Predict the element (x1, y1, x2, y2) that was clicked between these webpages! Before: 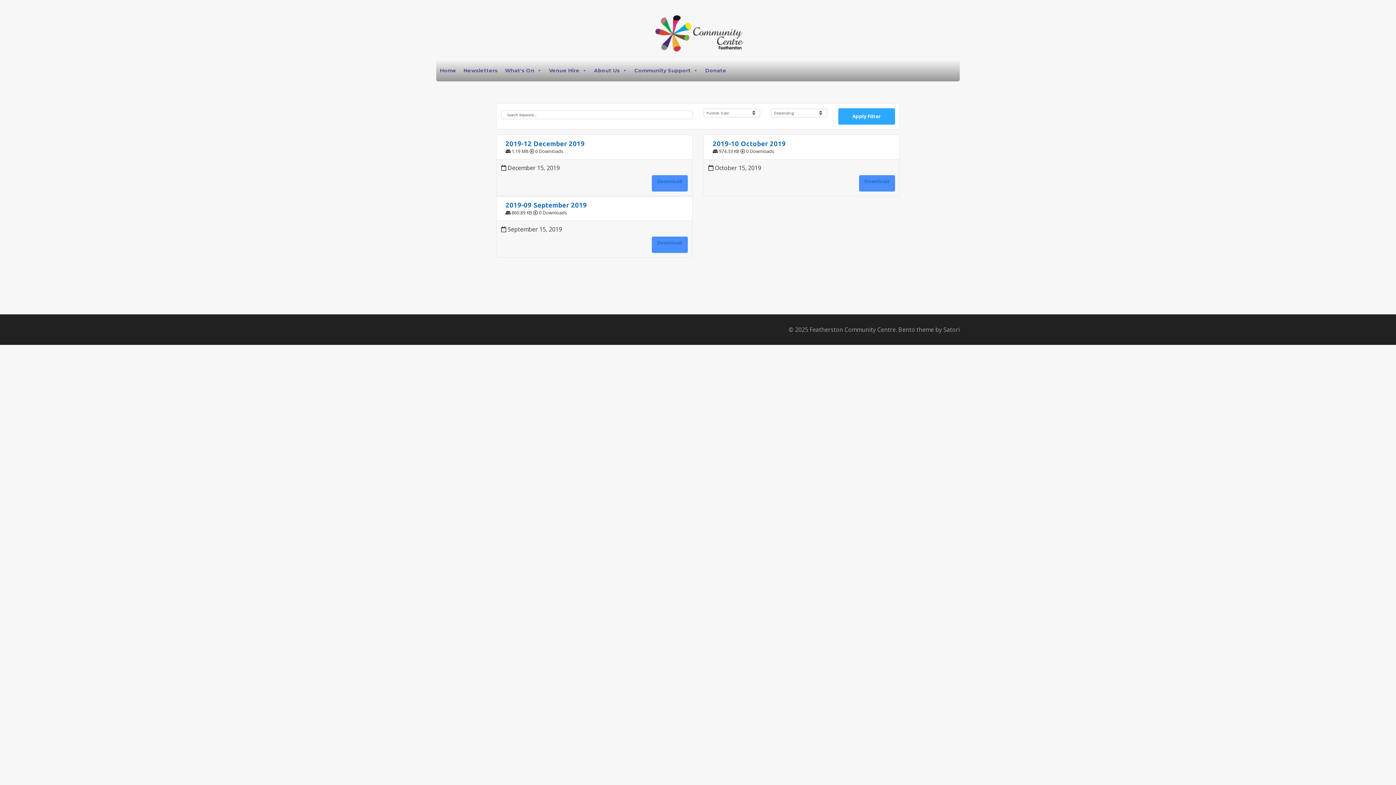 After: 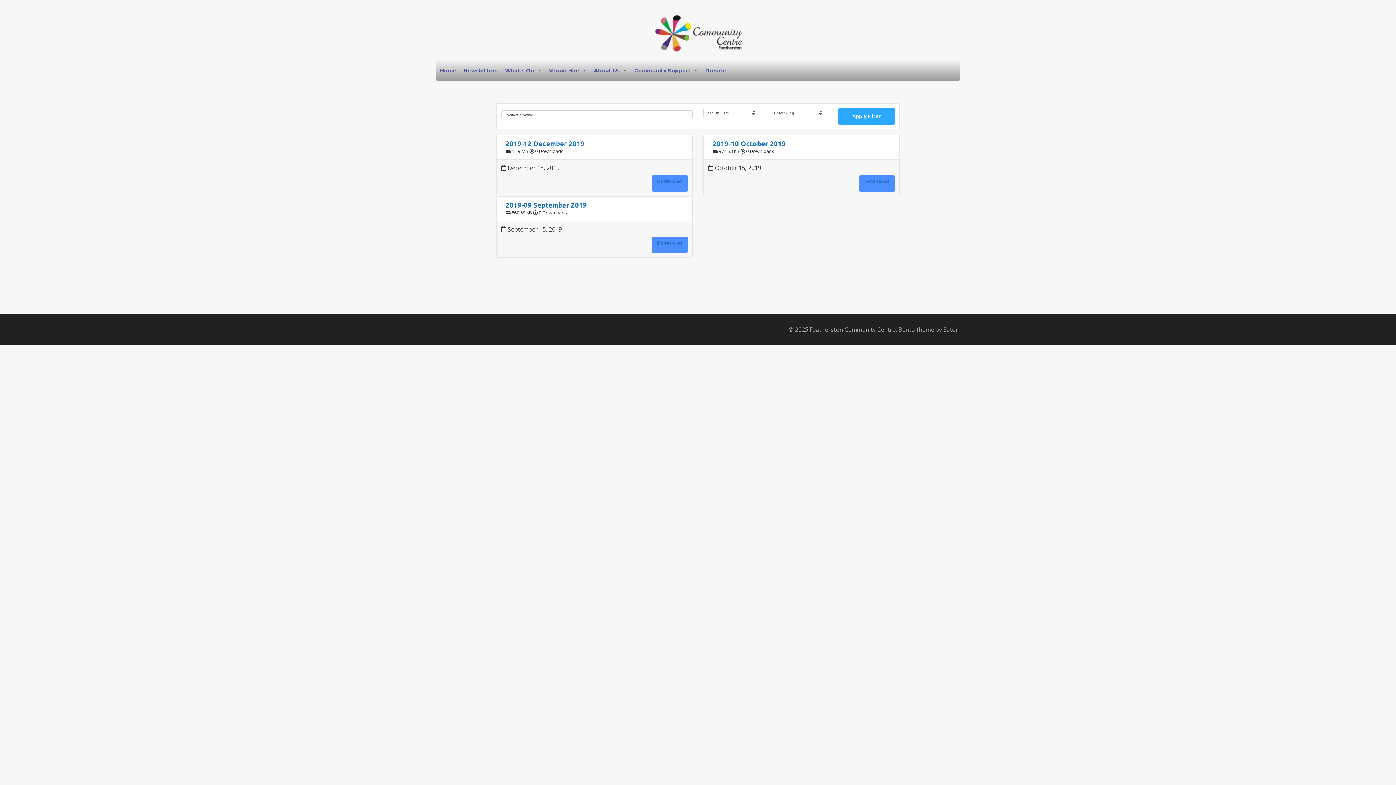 Action: label: Apply Filter bbox: (838, 108, 895, 124)